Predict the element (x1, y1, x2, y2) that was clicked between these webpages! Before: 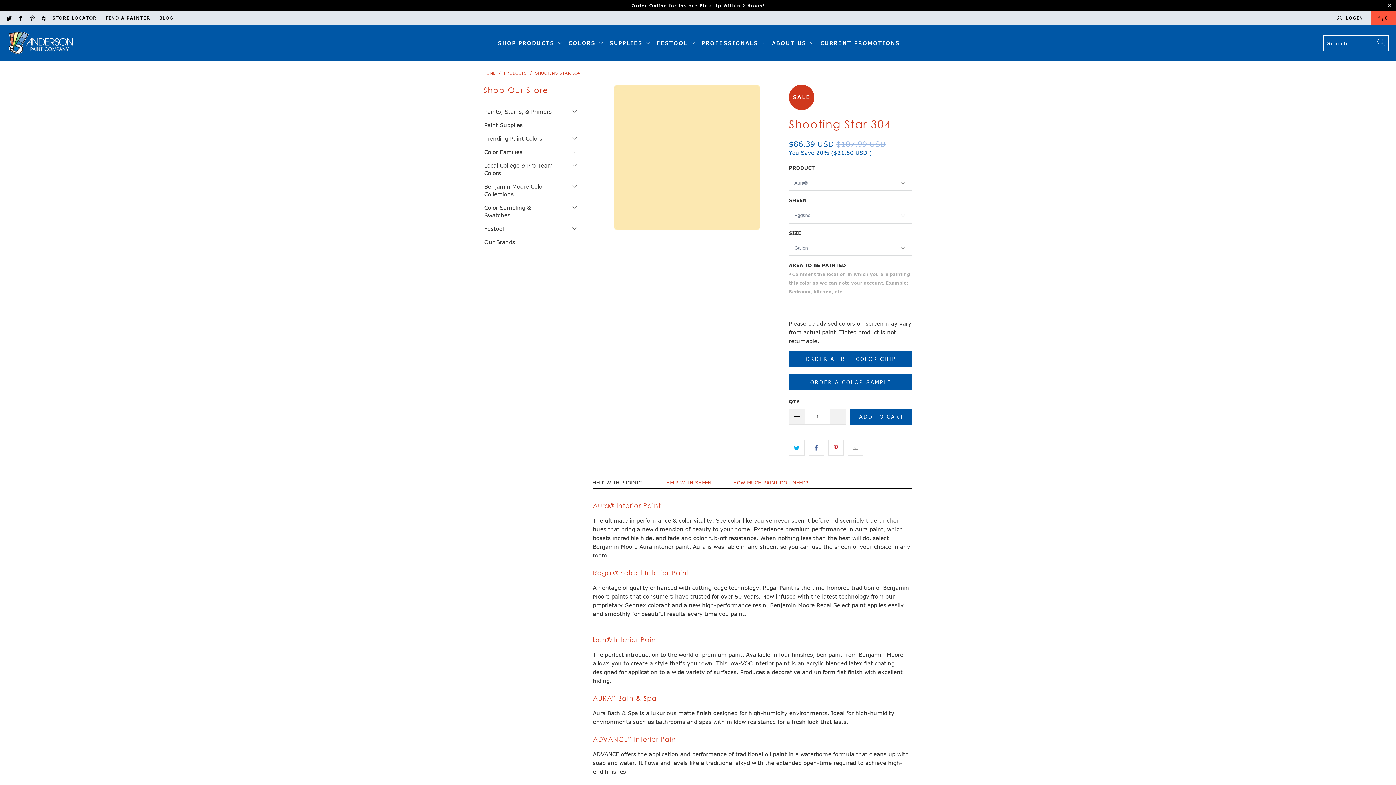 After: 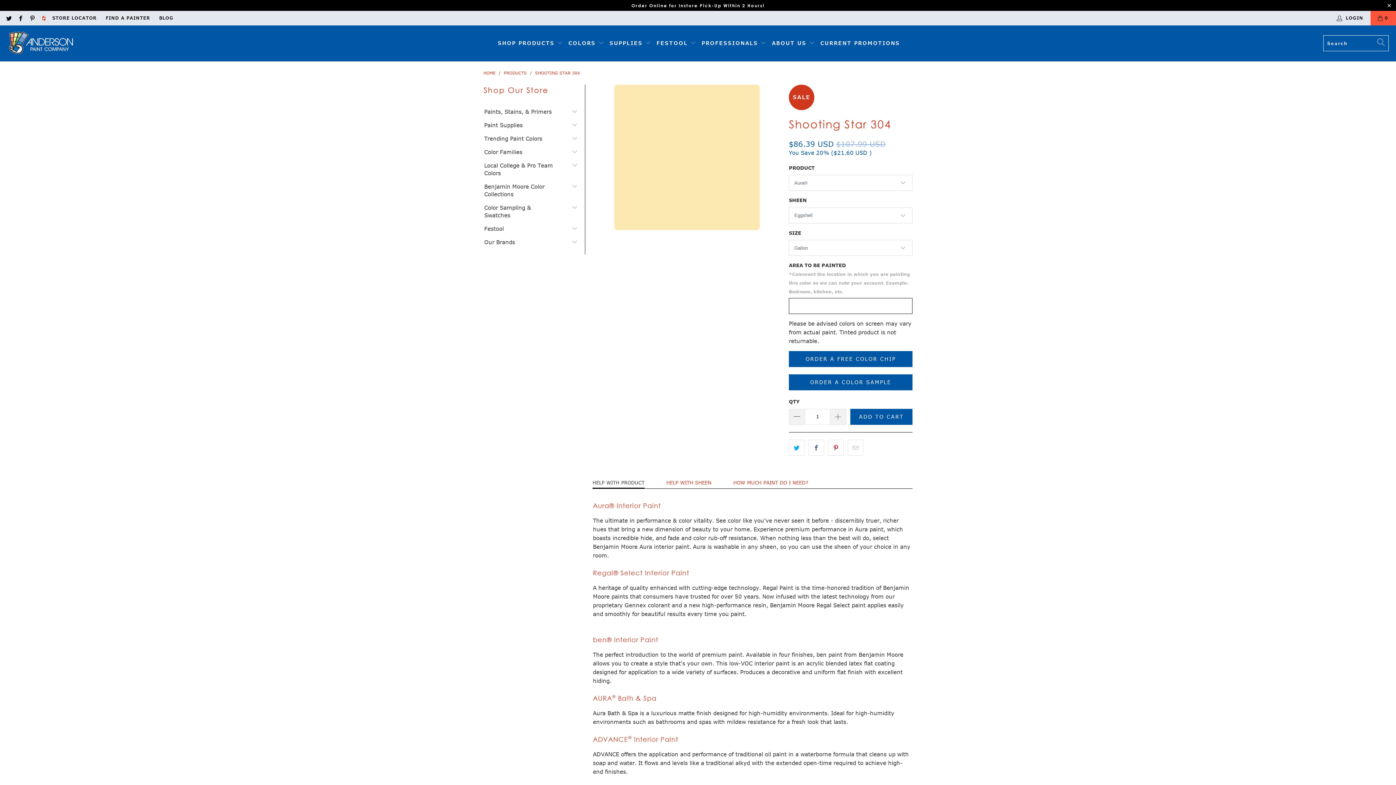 Action: bbox: (40, 14, 46, 21)